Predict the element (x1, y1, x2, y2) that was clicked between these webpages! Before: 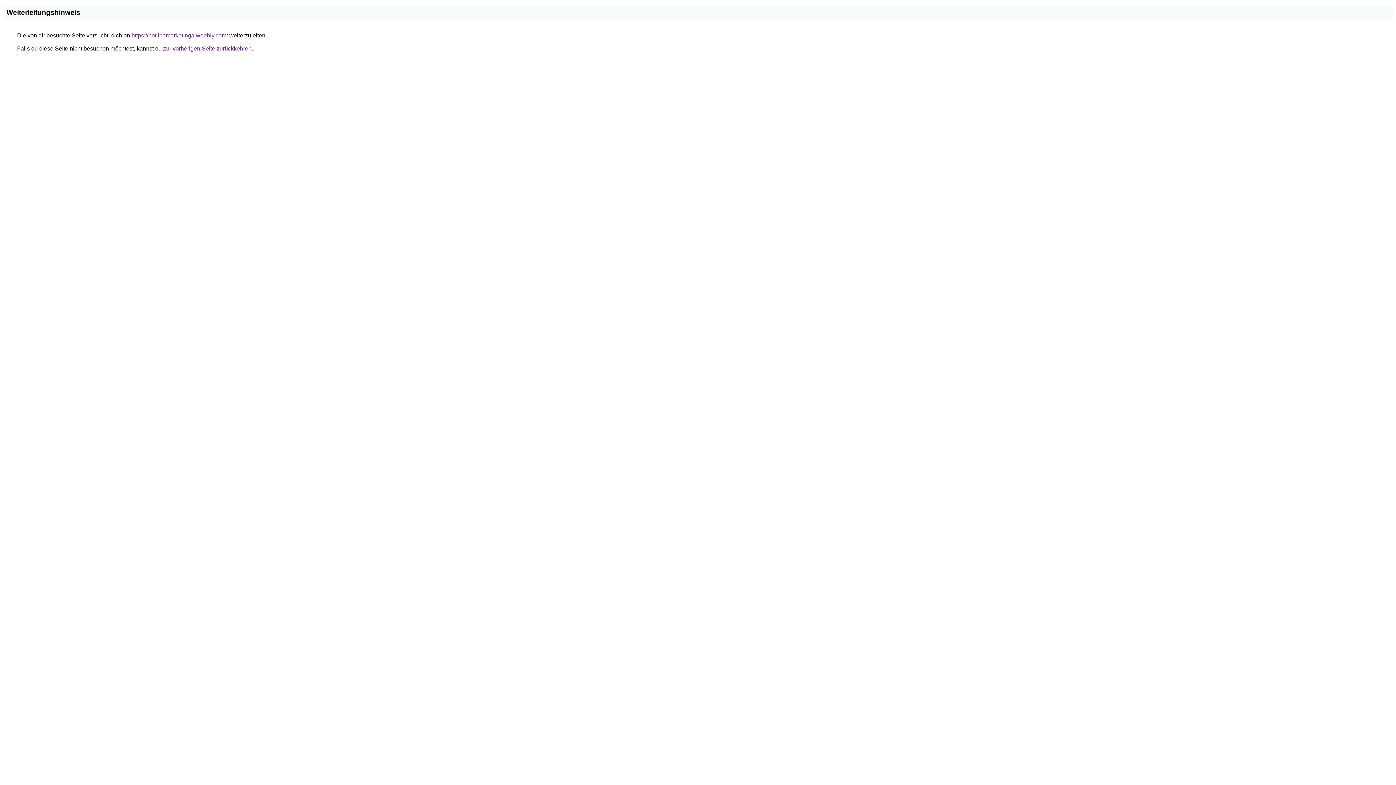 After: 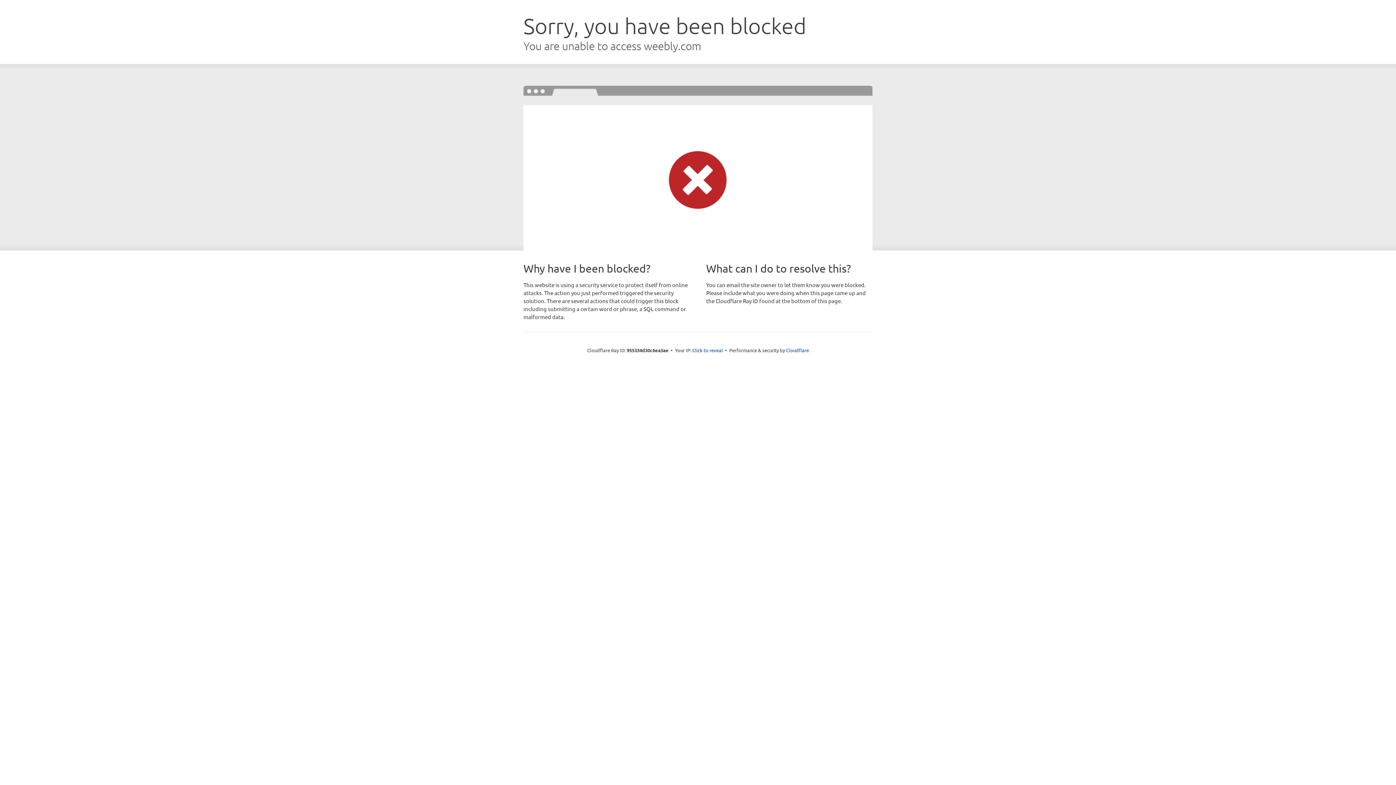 Action: label: https://hotlinemarketinga.weebly.com/ bbox: (131, 32, 228, 38)